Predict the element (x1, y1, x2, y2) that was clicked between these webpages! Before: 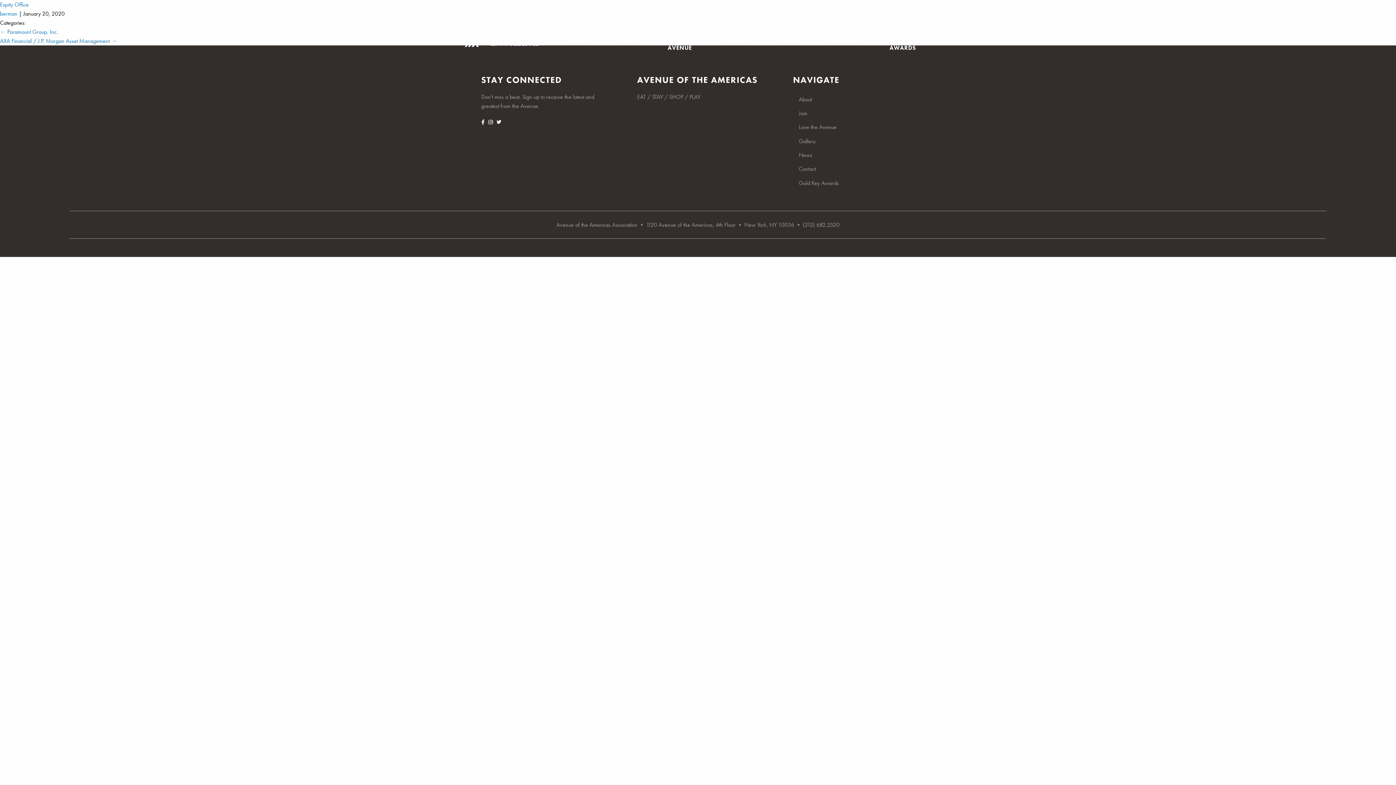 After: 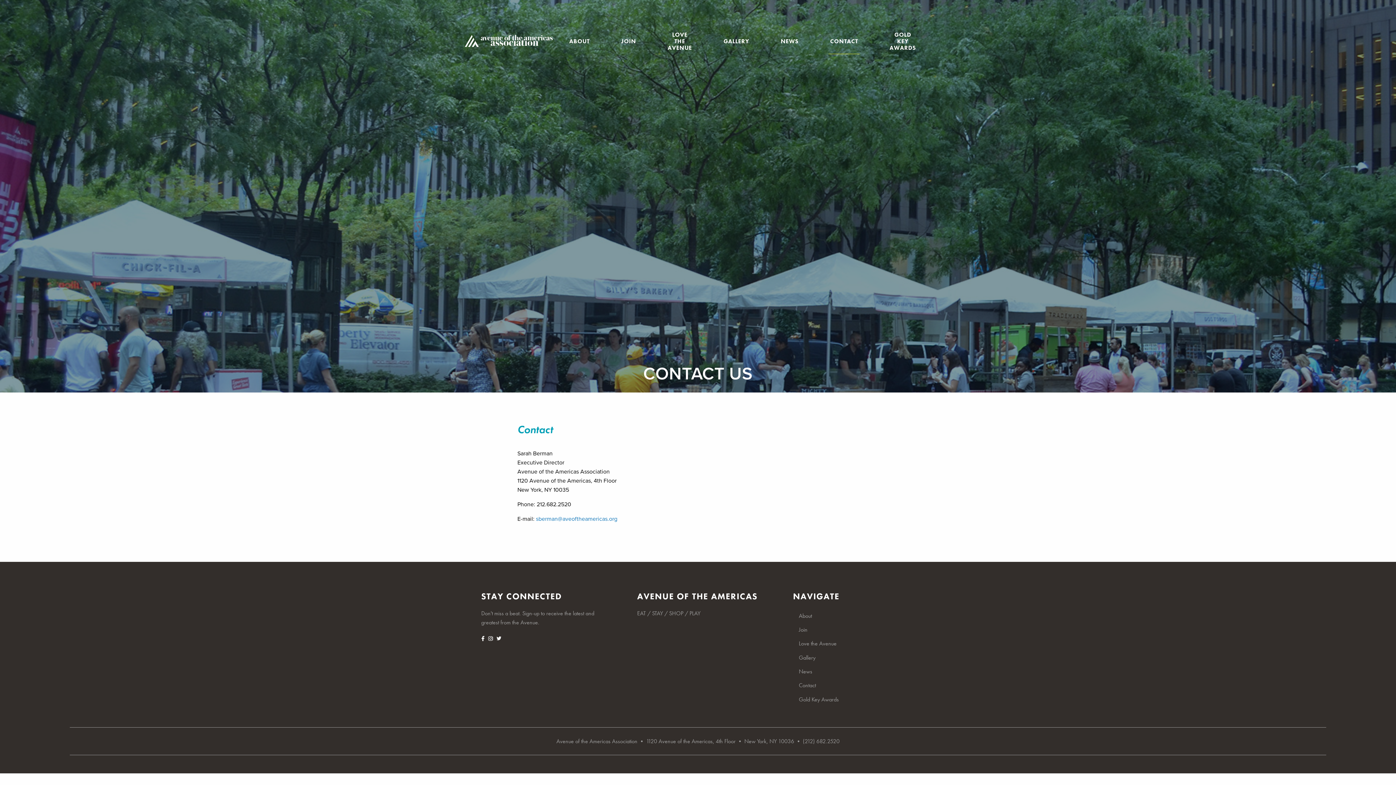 Action: bbox: (793, 162, 914, 176) label: Contact